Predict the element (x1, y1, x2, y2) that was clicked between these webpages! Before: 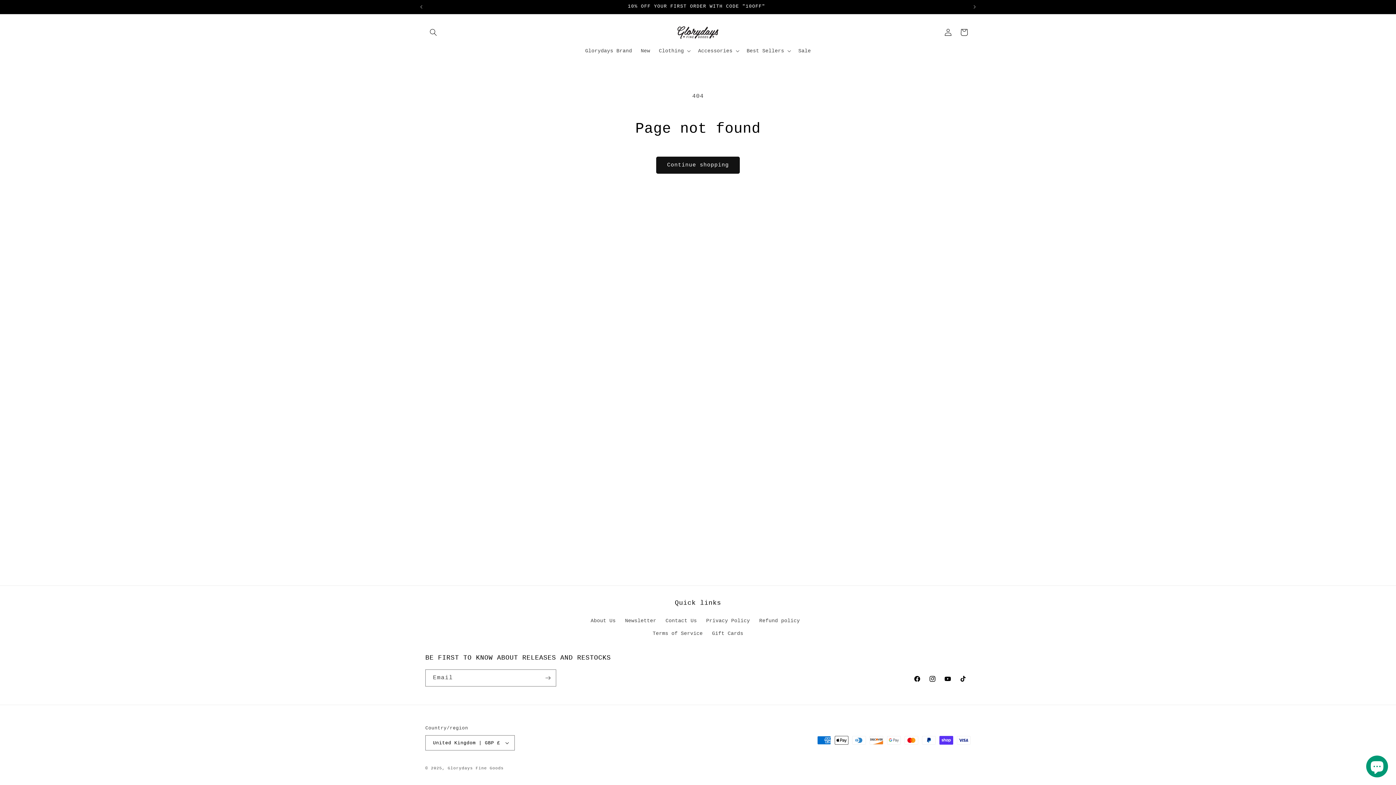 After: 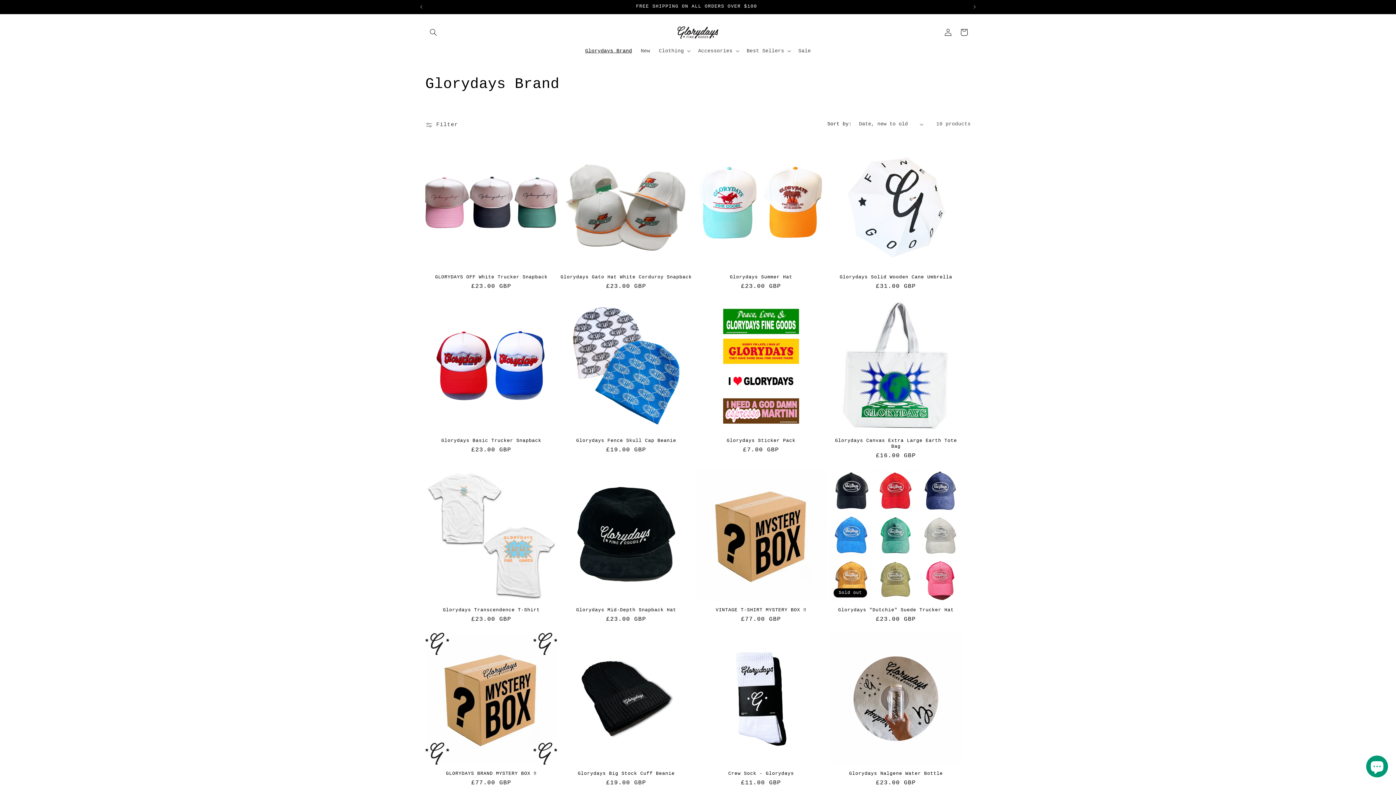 Action: bbox: (580, 43, 636, 58) label: Glorydays Brand